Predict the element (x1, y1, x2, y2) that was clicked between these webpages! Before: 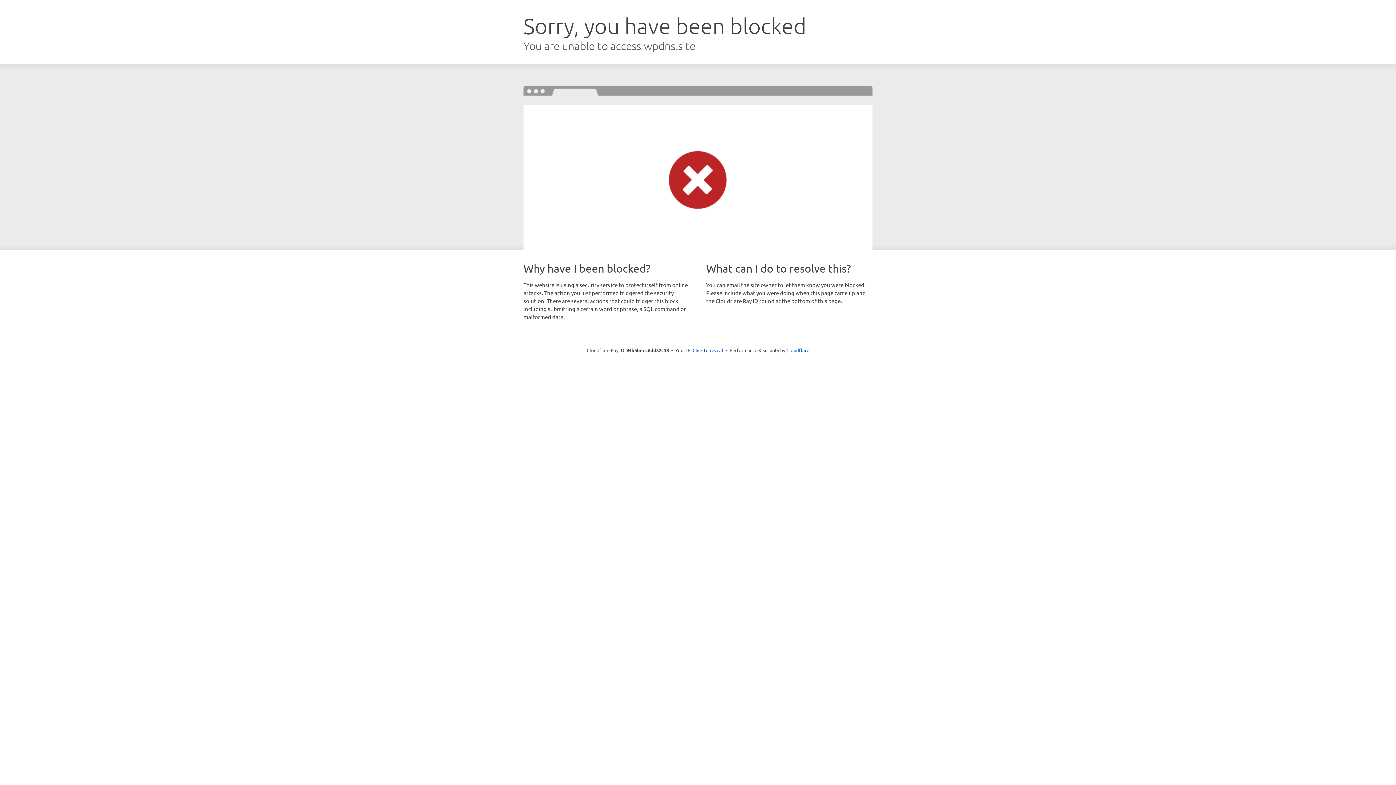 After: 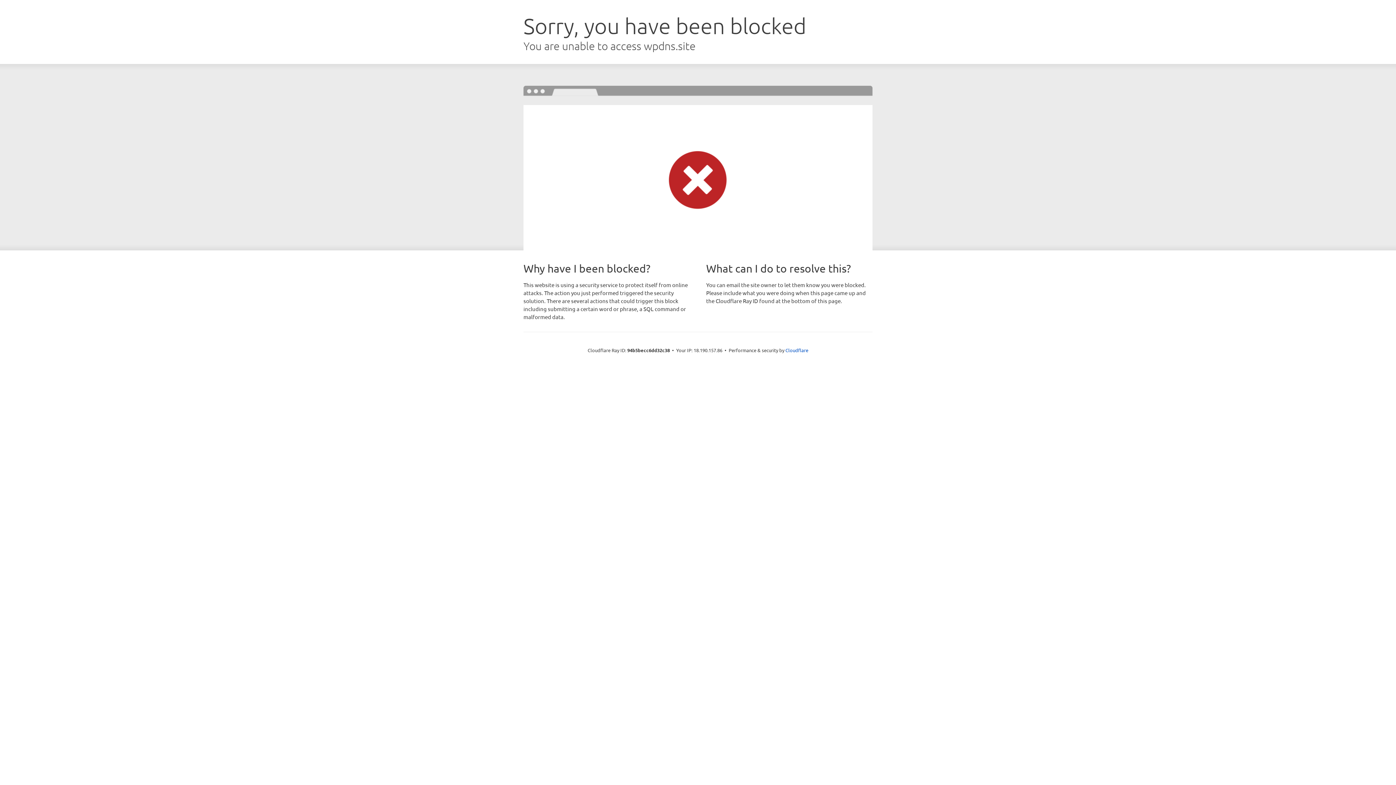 Action: label: Click to reveal bbox: (692, 346, 723, 353)